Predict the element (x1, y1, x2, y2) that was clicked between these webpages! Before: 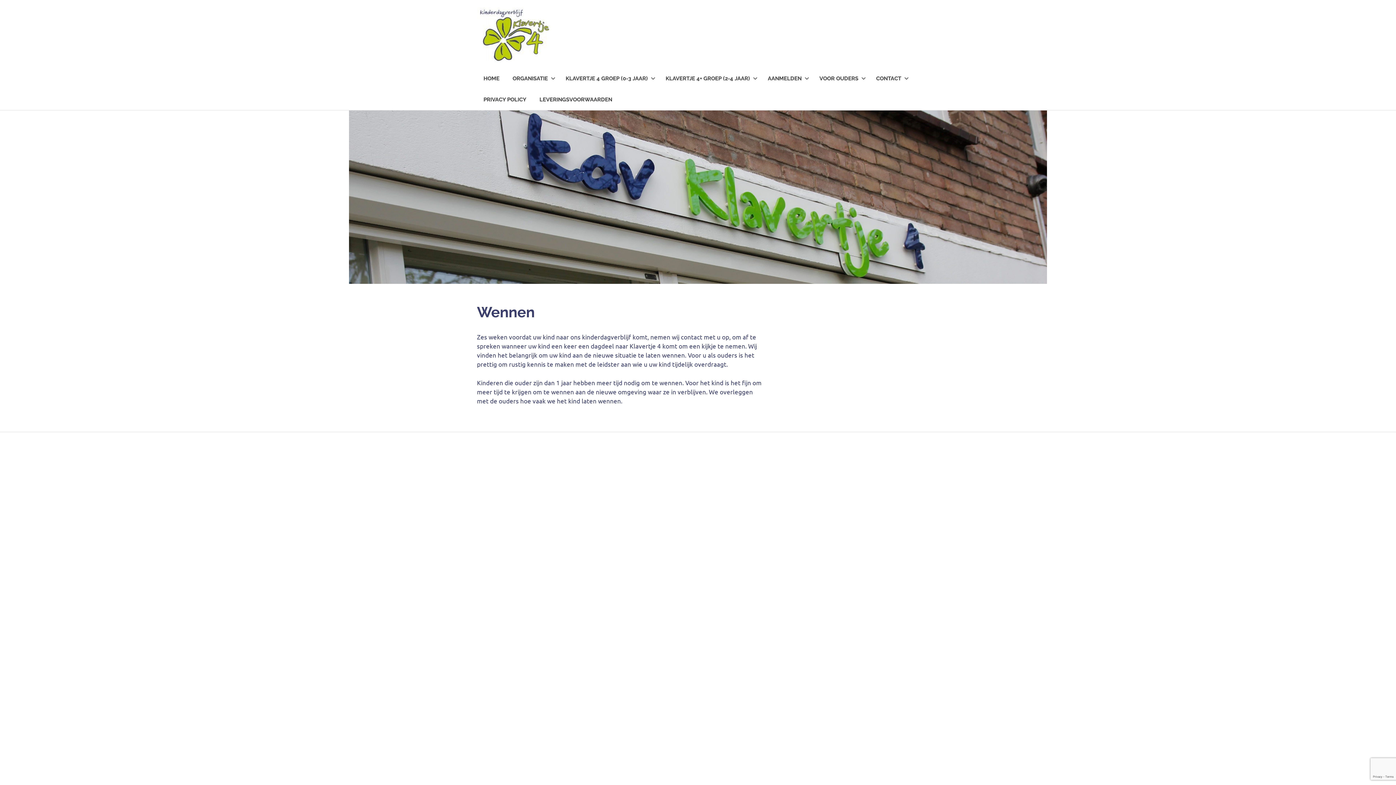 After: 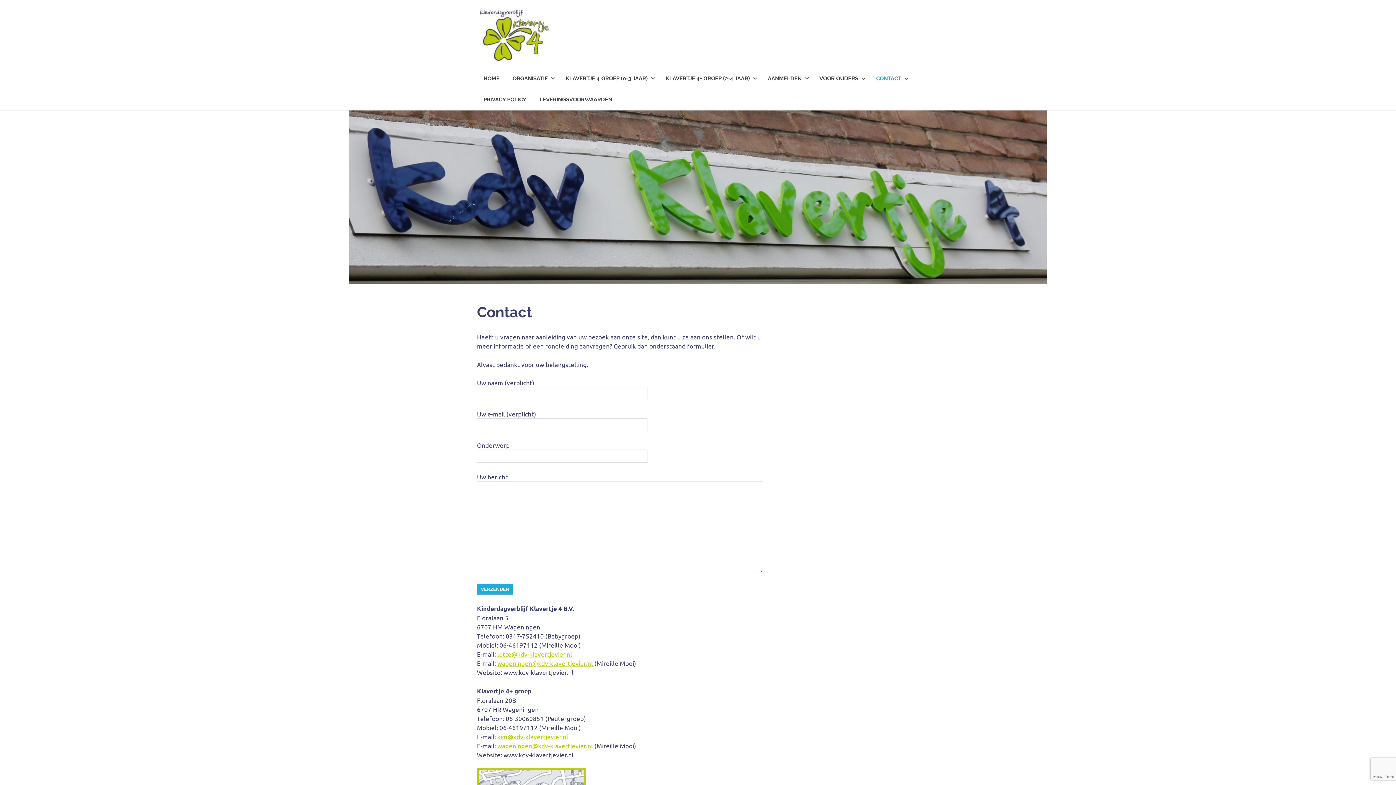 Action: label: CONTACT bbox: (869, 67, 912, 89)